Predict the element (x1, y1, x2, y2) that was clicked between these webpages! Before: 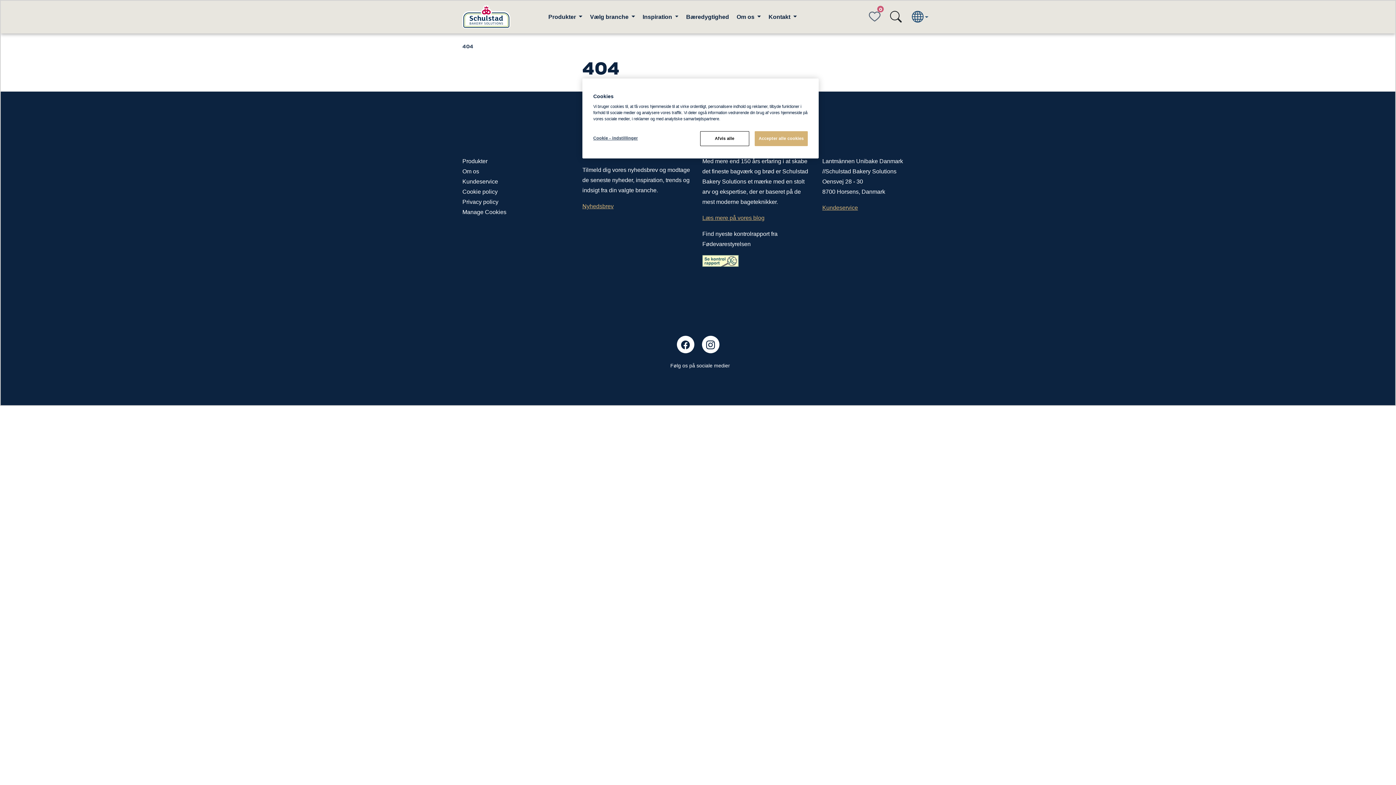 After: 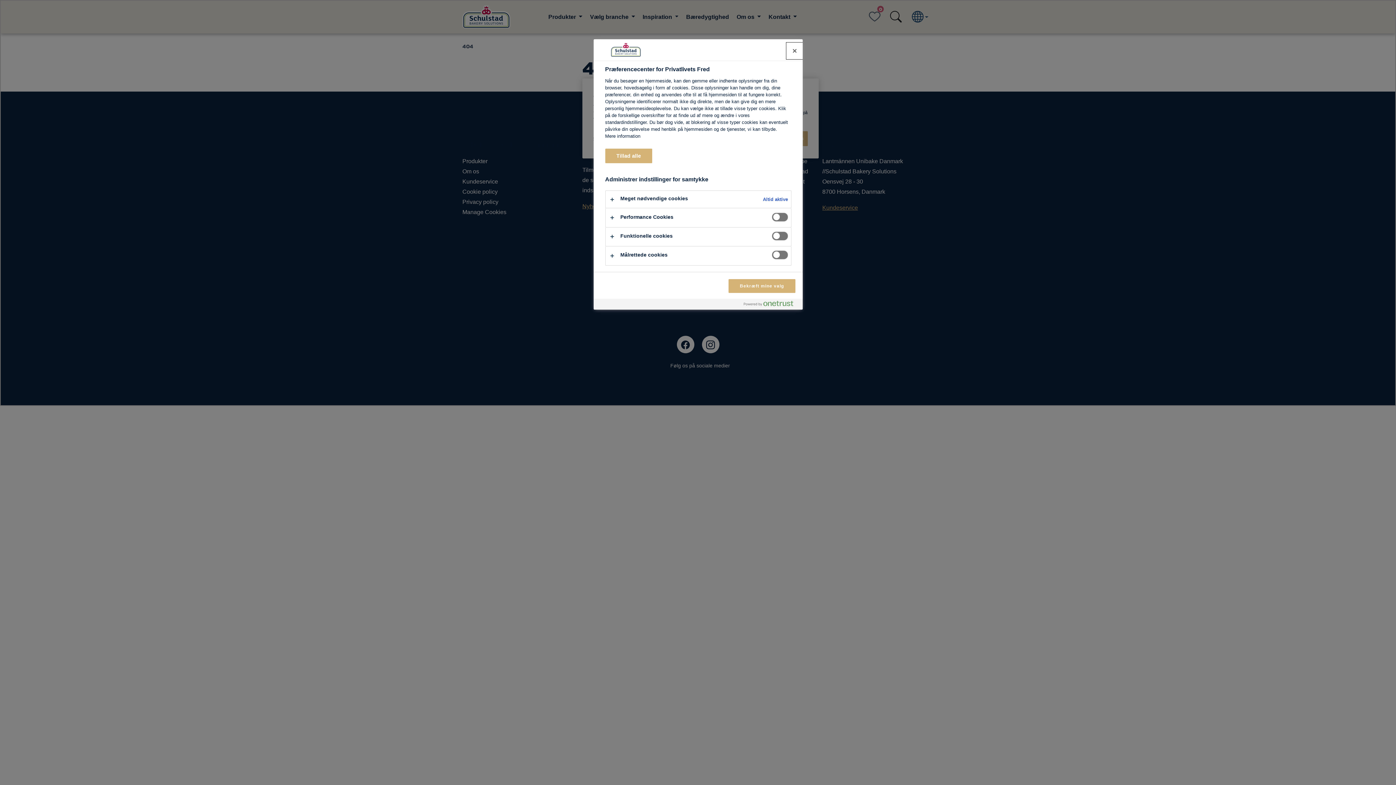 Action: label: Cookie - indstillinger bbox: (593, 131, 642, 145)